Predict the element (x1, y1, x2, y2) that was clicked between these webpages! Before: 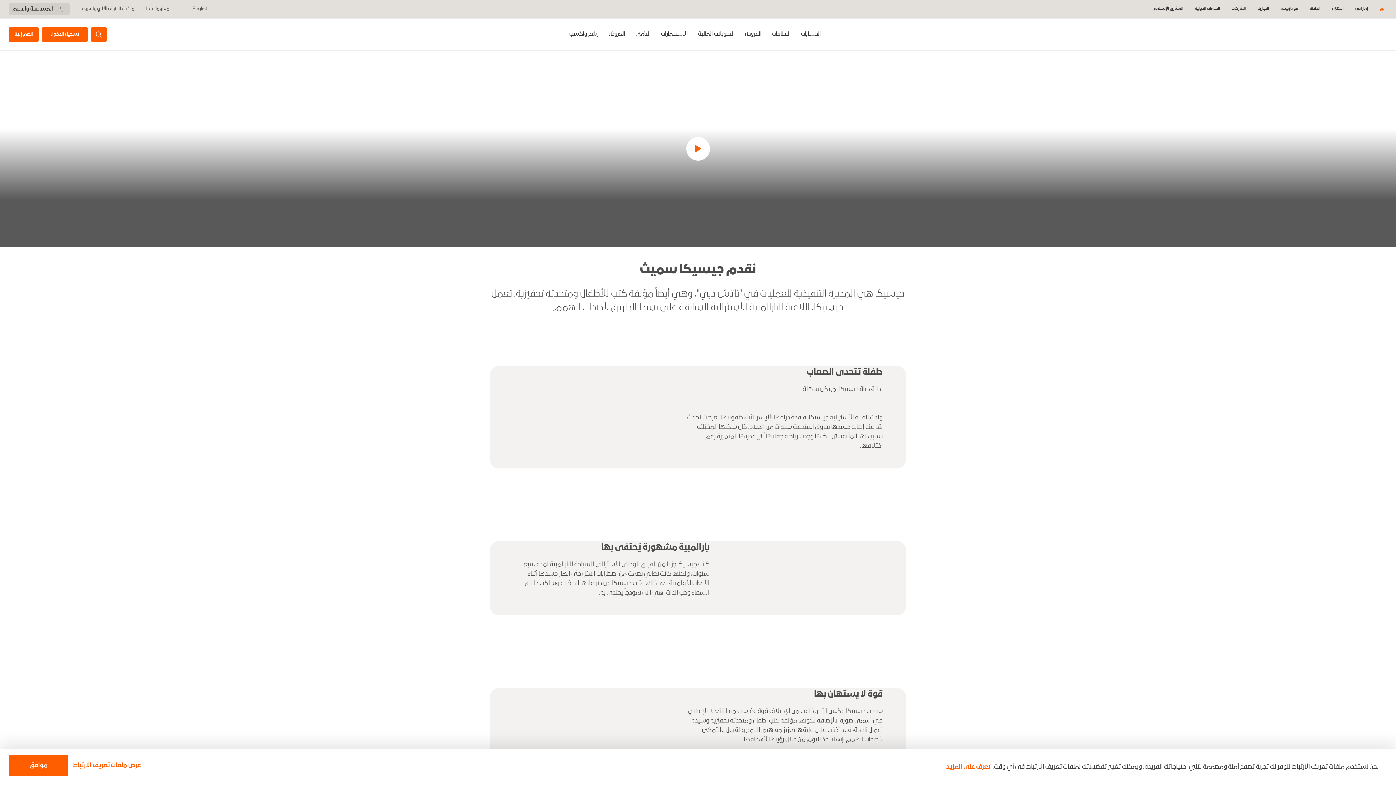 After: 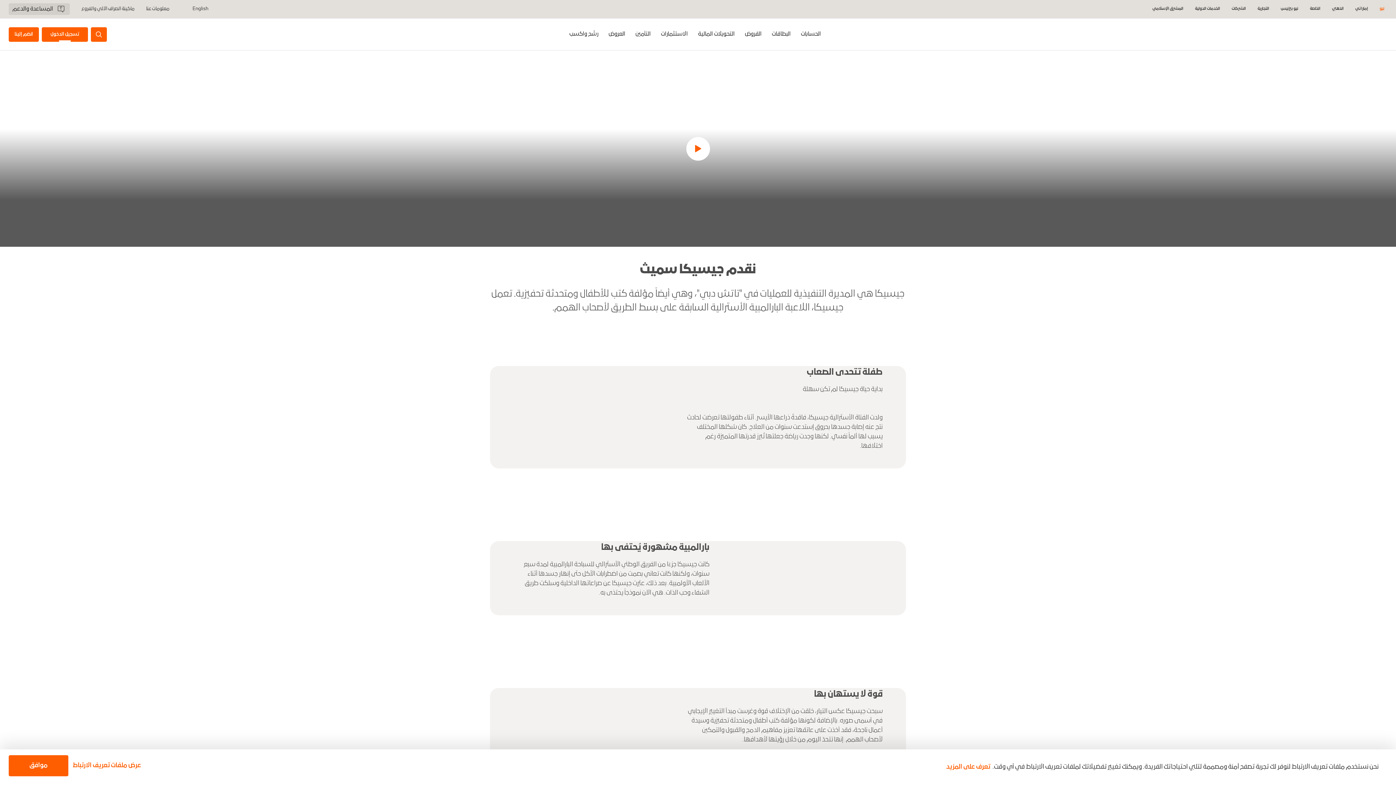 Action: label: تسجيل الدخول bbox: (44, 27, 85, 41)